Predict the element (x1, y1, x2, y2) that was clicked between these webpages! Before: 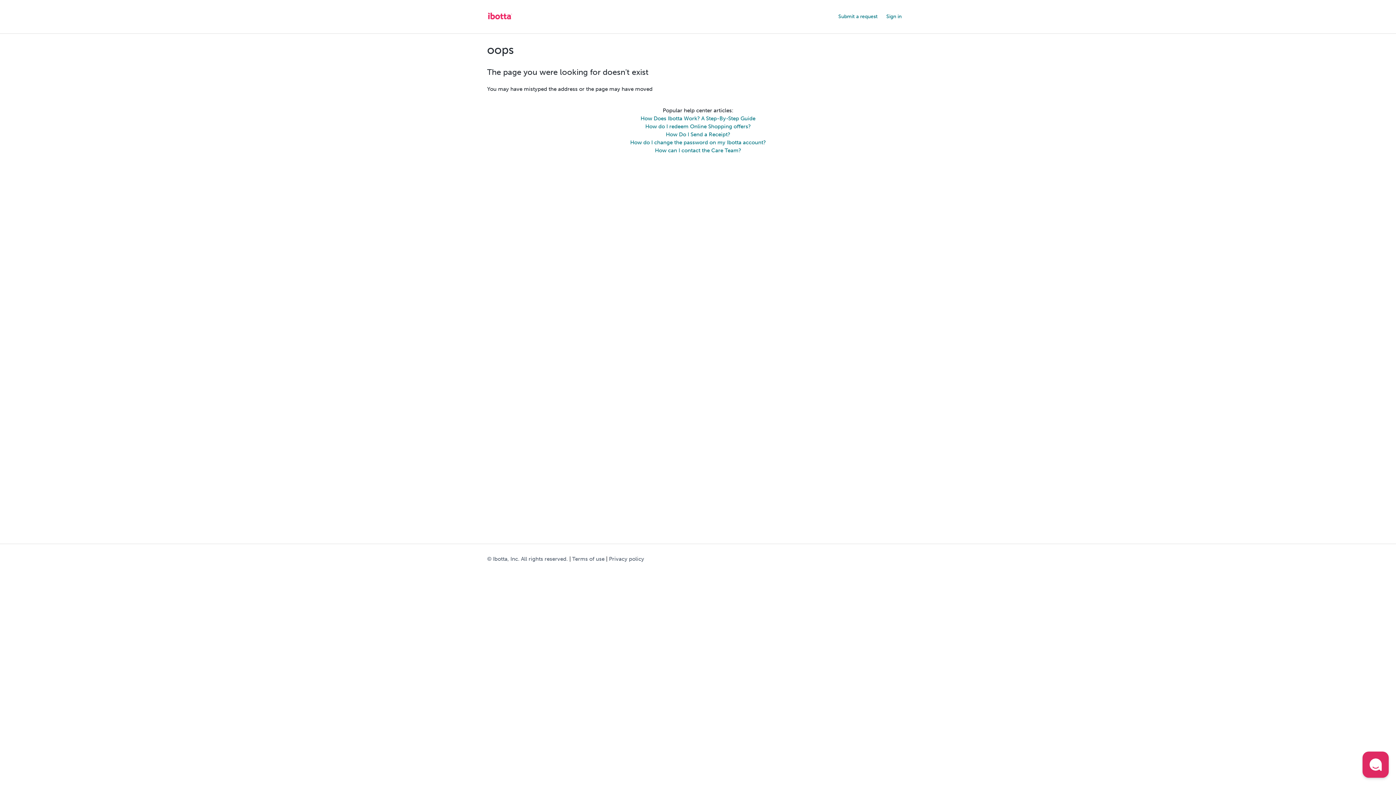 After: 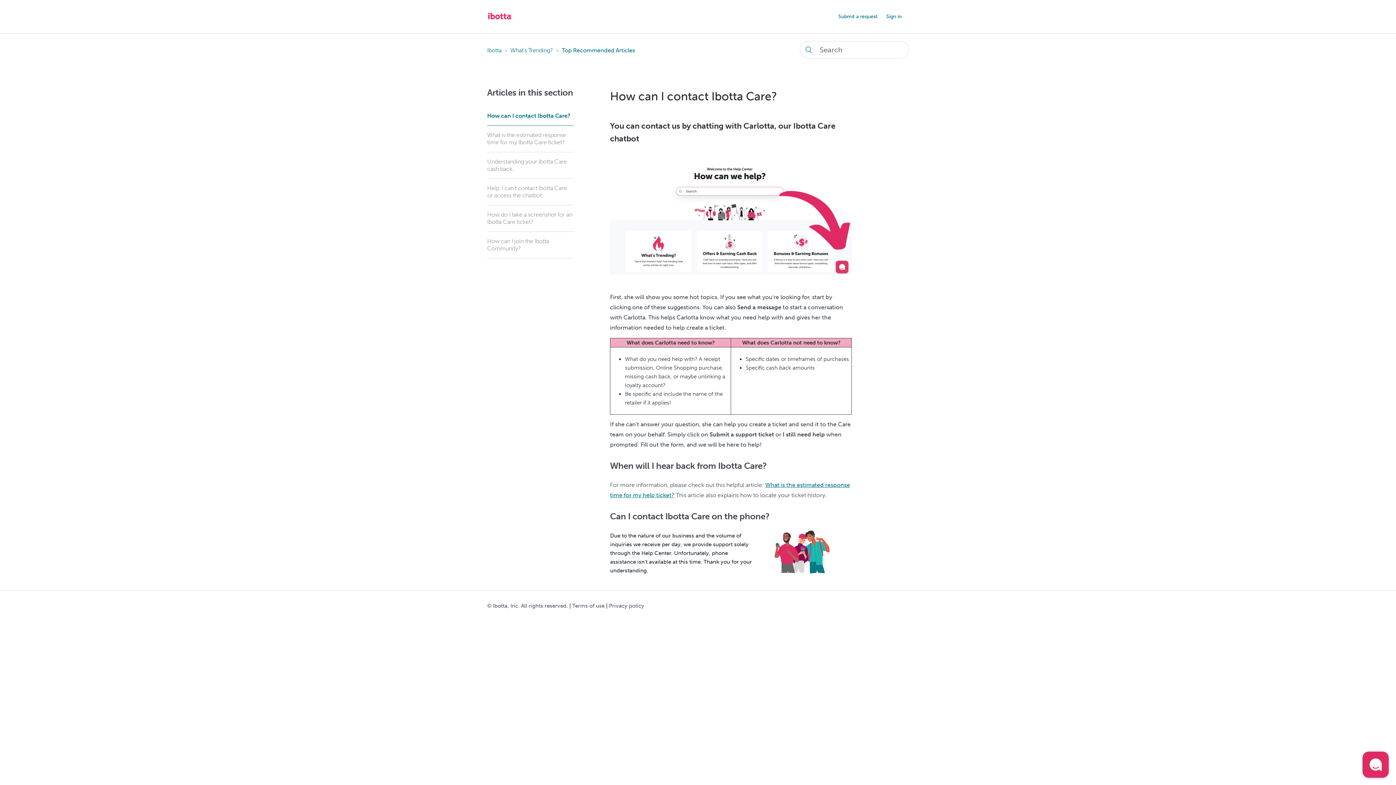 Action: bbox: (655, 147, 741, 153) label: How can I contact the Care Team?